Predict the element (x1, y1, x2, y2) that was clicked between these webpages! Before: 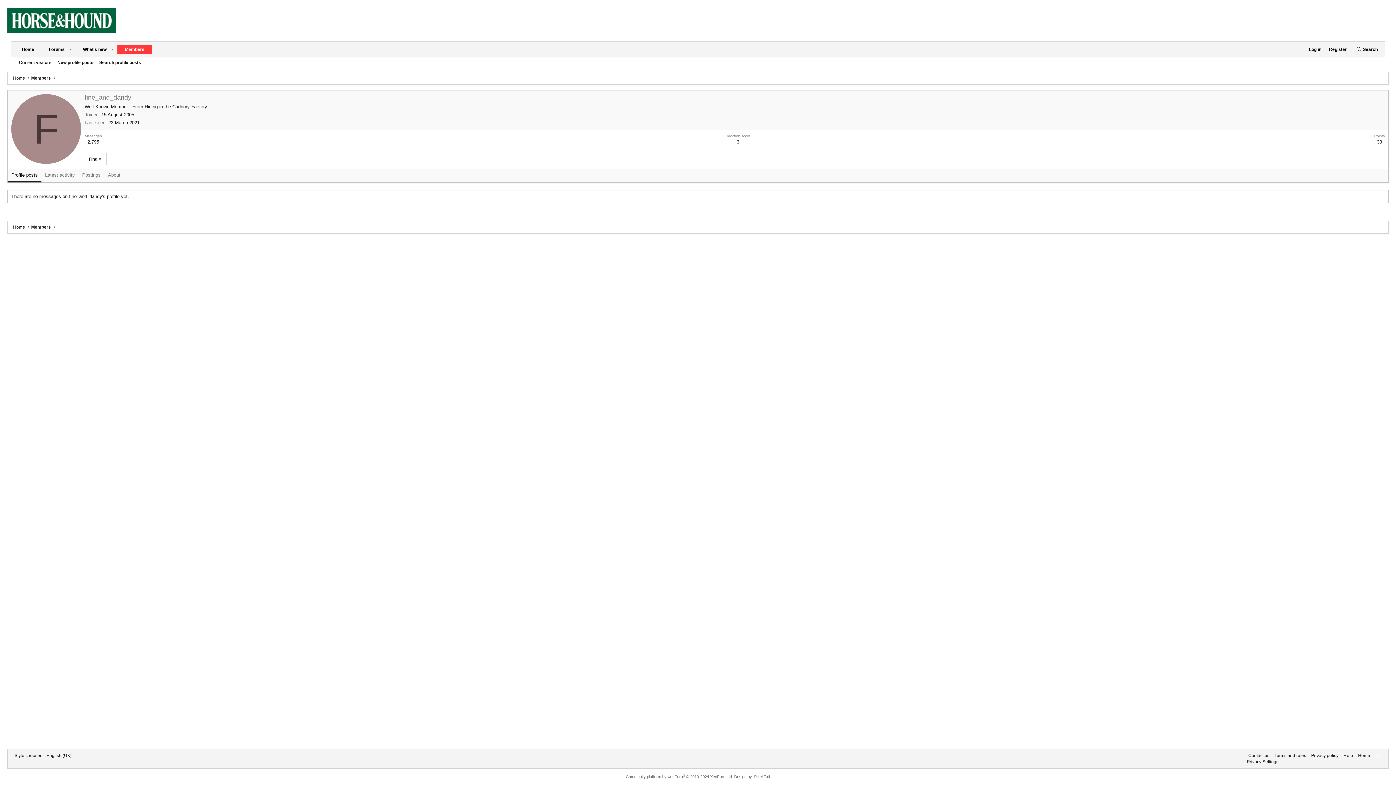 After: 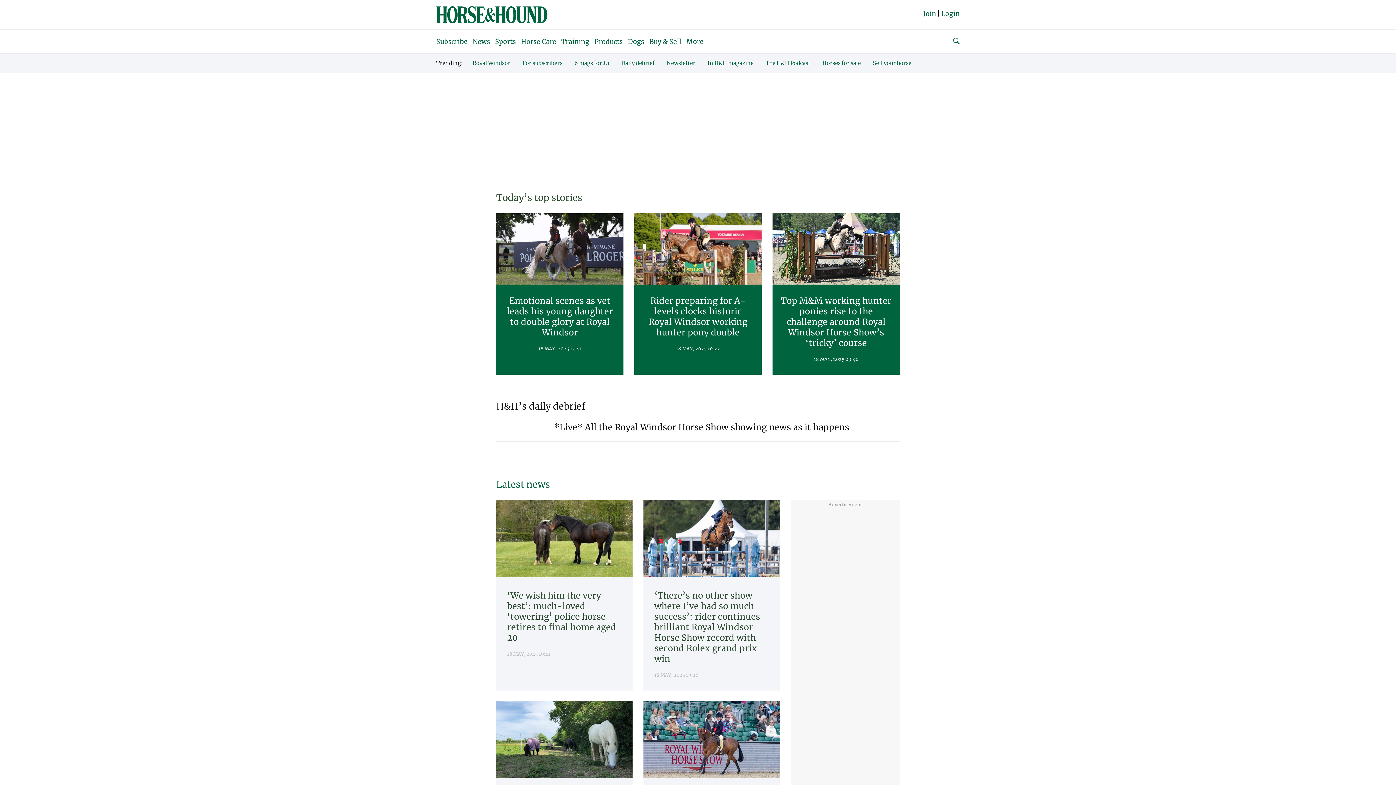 Action: label: Home bbox: (1356, 752, 1371, 759)